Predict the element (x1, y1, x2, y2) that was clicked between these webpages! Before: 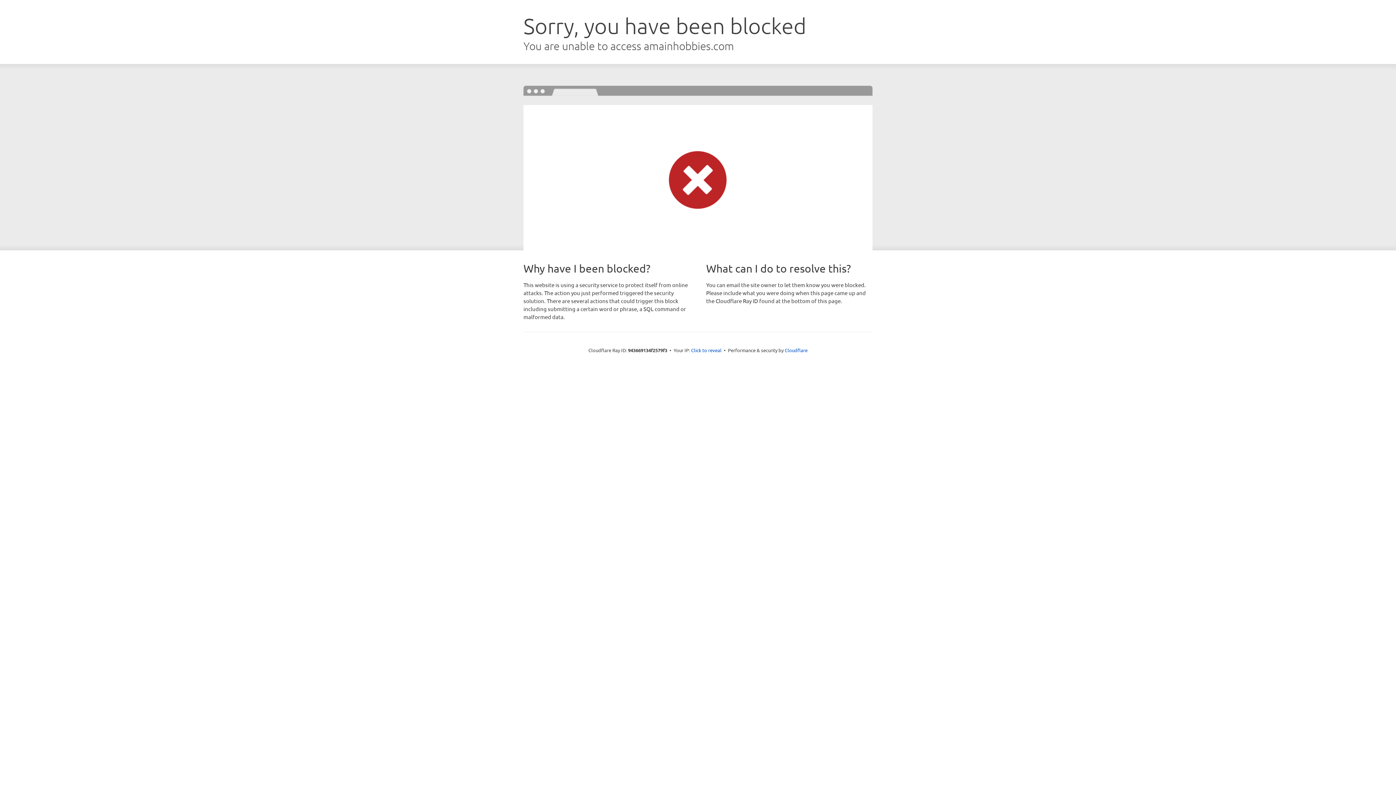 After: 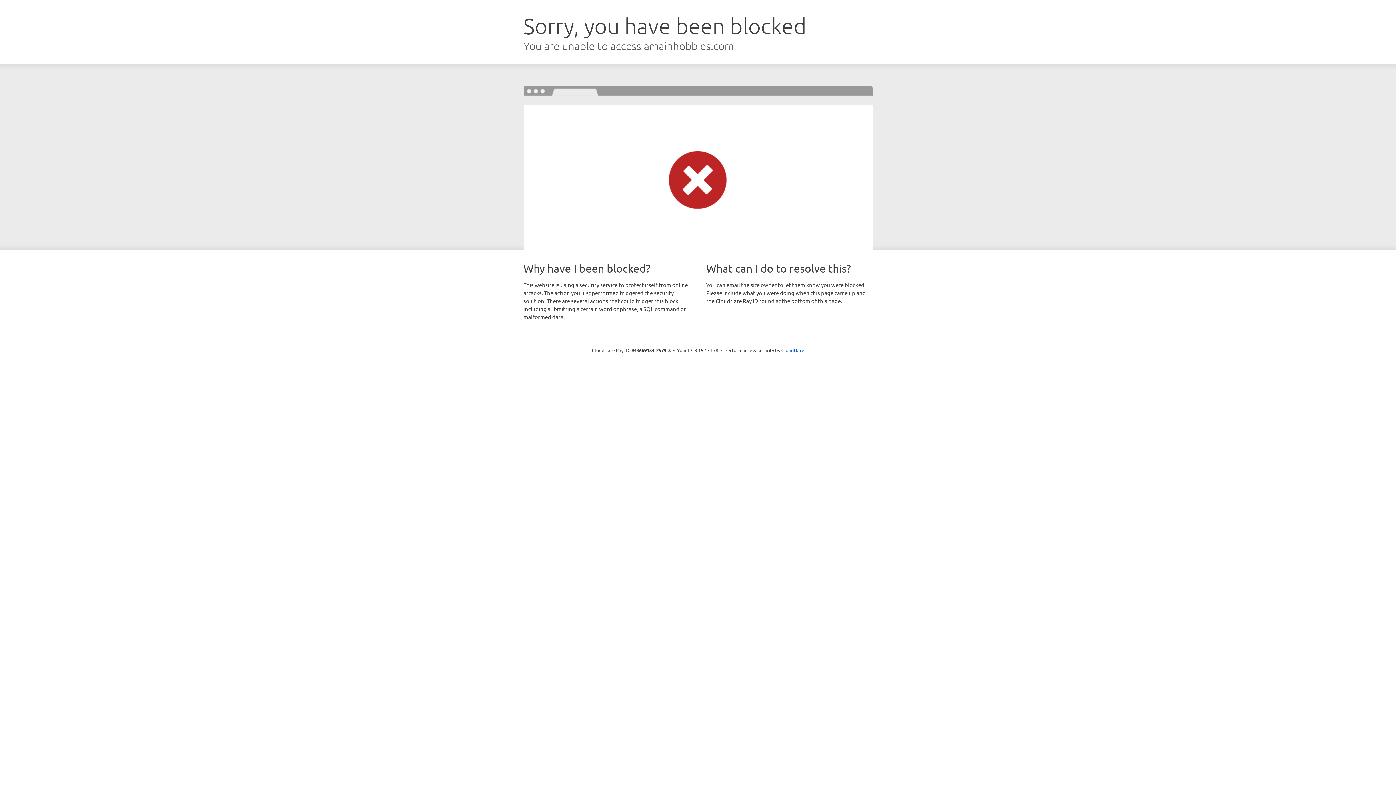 Action: bbox: (691, 346, 721, 353) label: Click to reveal